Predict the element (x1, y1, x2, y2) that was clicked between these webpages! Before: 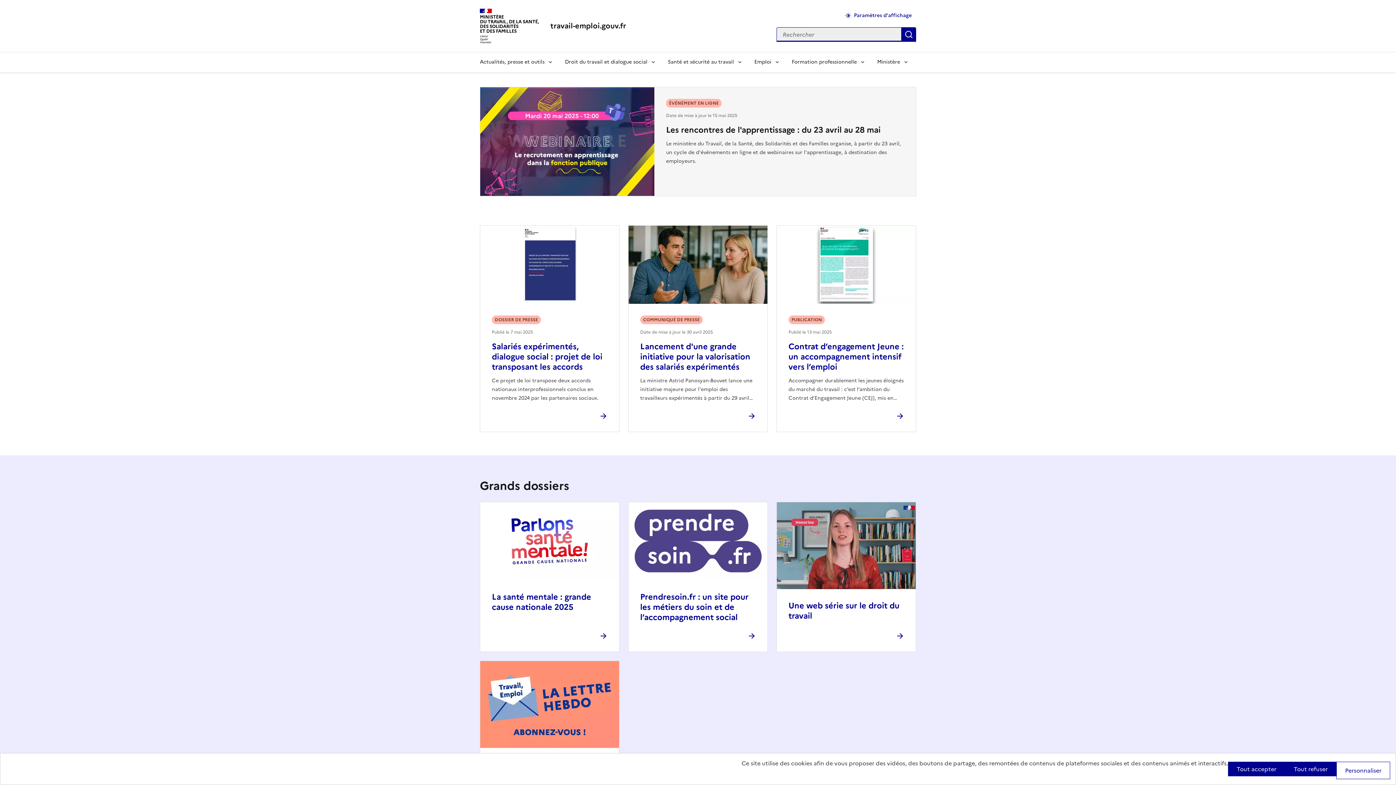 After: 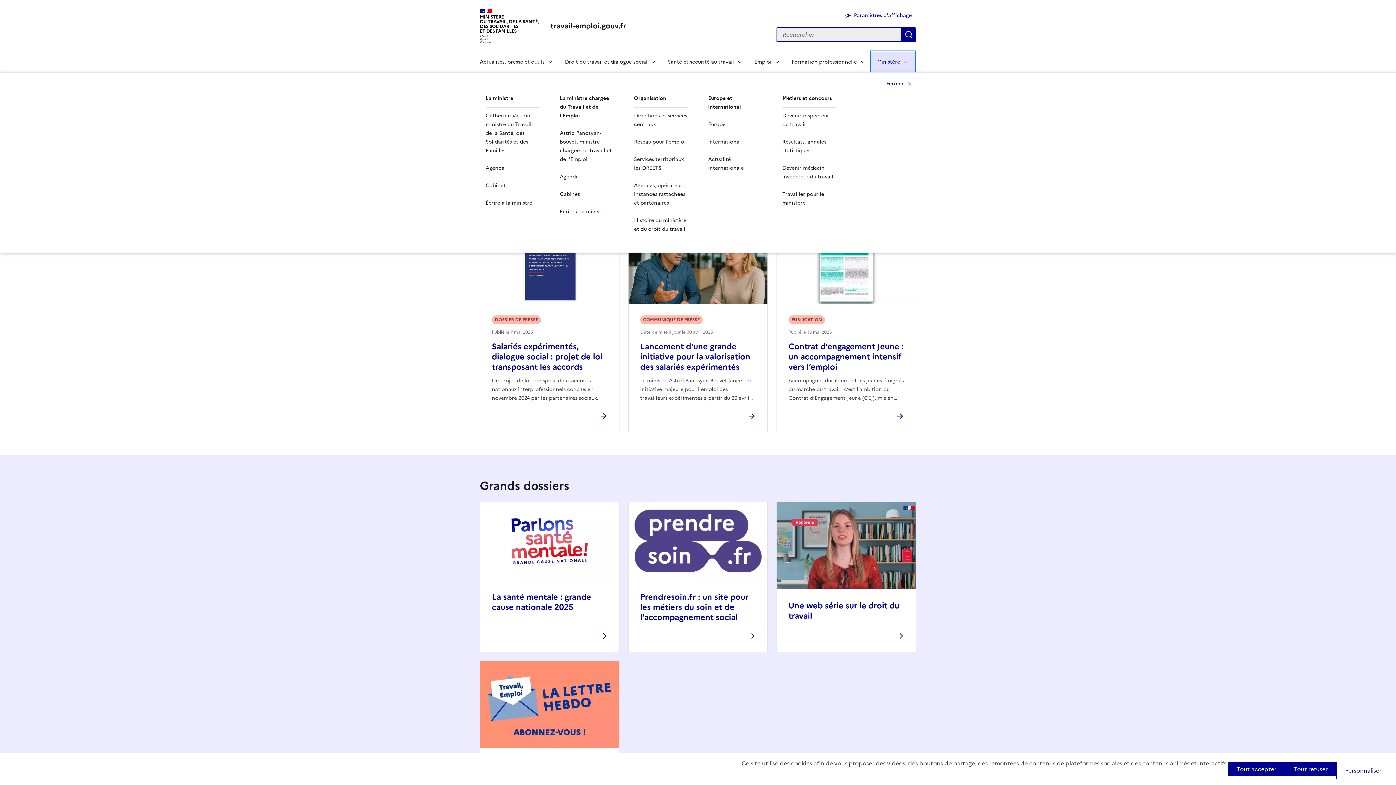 Action: bbox: (871, 51, 914, 72) label: Ministère